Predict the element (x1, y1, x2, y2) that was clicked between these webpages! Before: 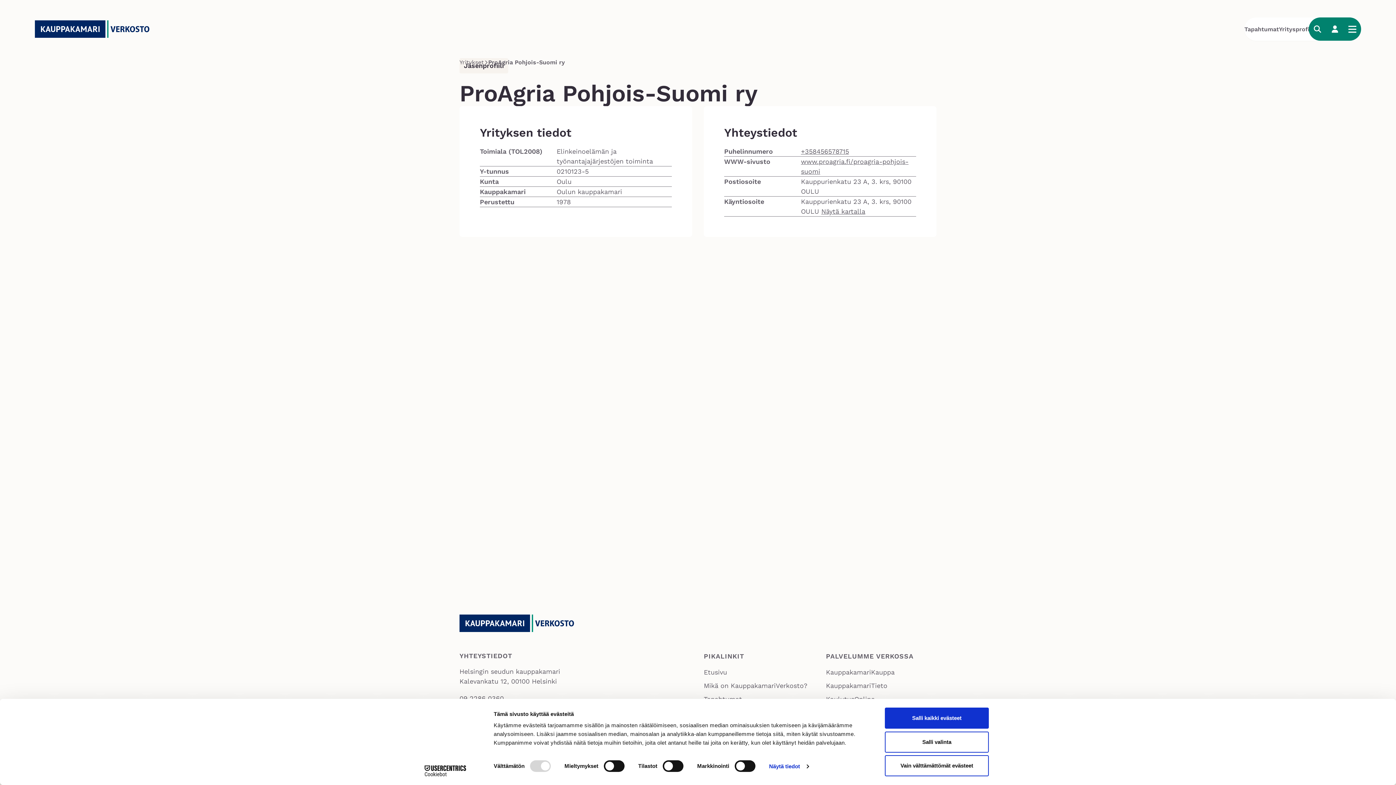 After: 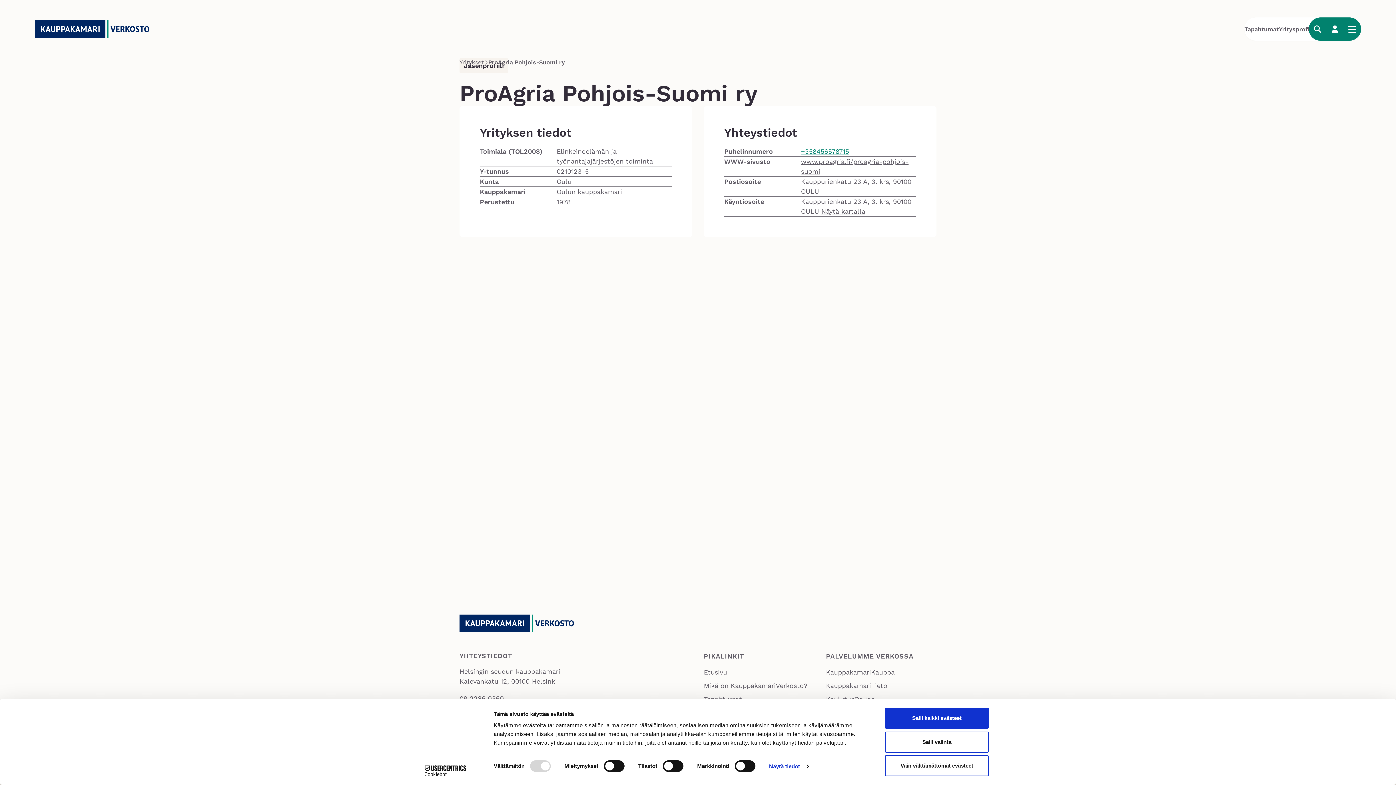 Action: label: +358456578715 bbox: (801, 147, 849, 155)